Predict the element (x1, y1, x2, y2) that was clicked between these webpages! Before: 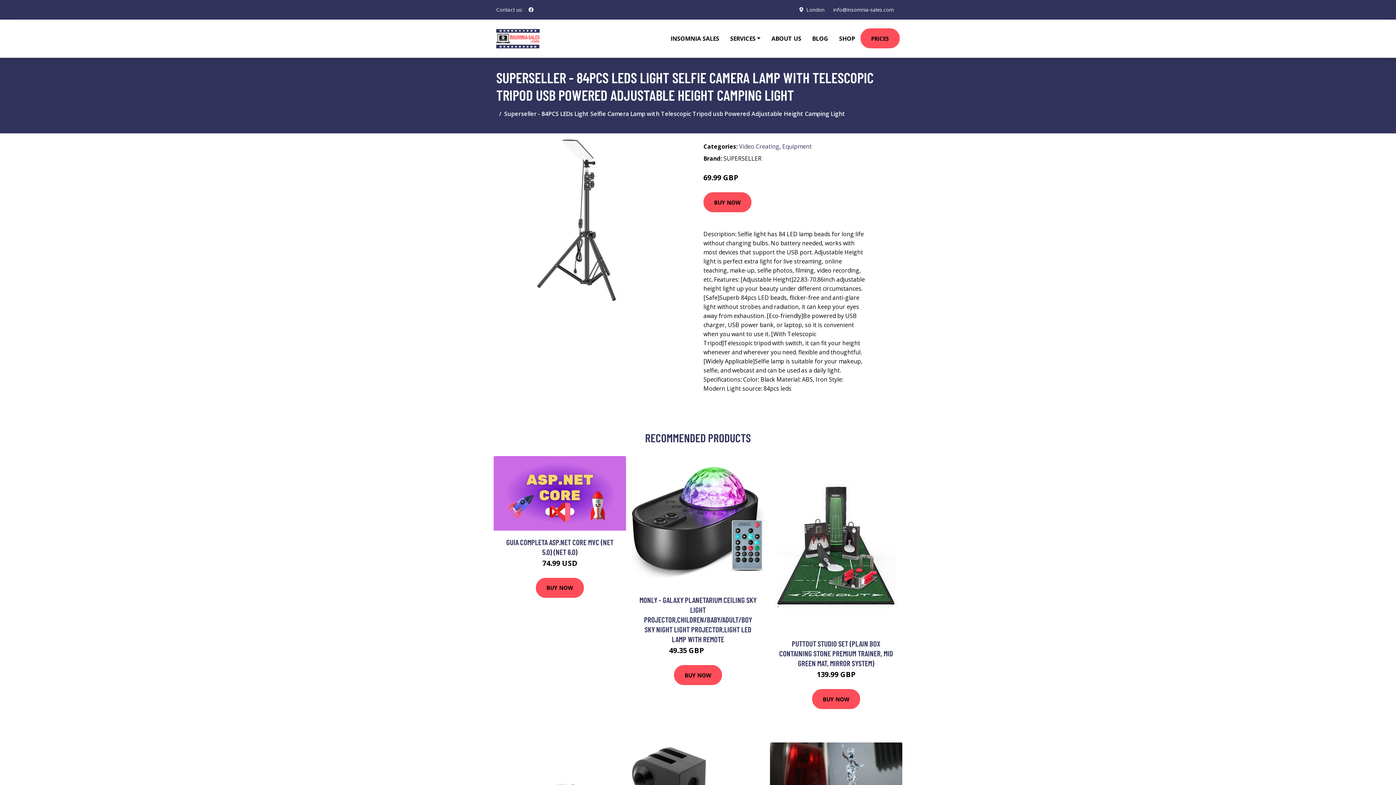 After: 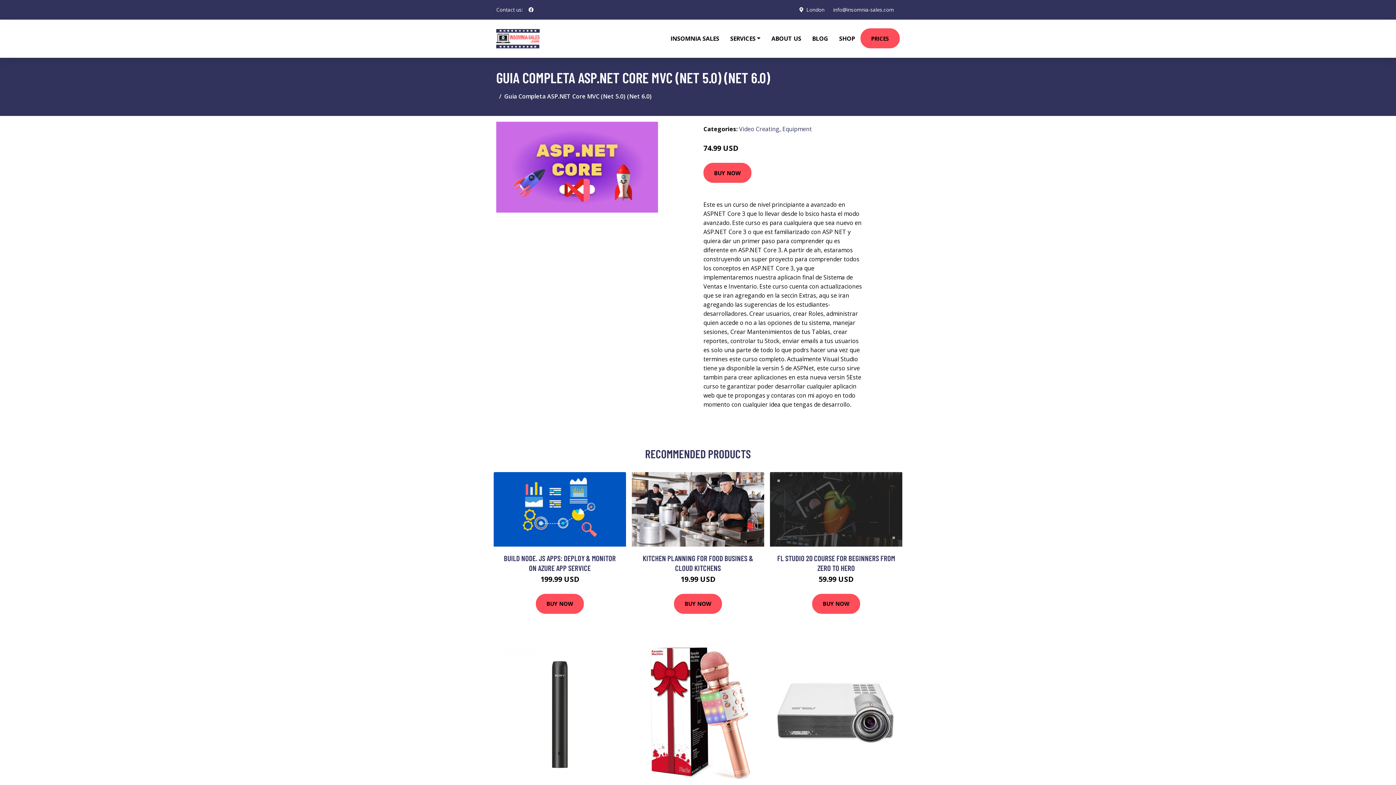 Action: bbox: (493, 456, 626, 530)